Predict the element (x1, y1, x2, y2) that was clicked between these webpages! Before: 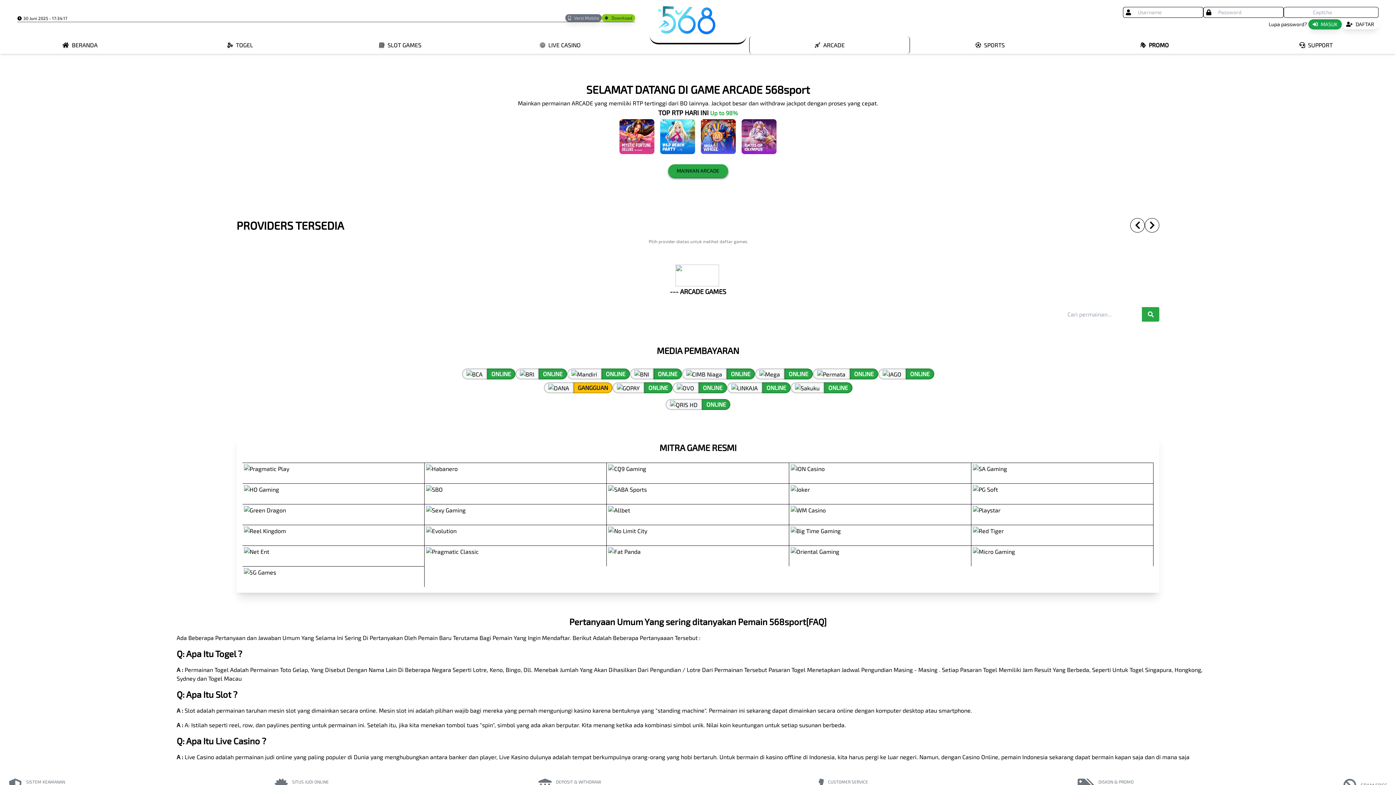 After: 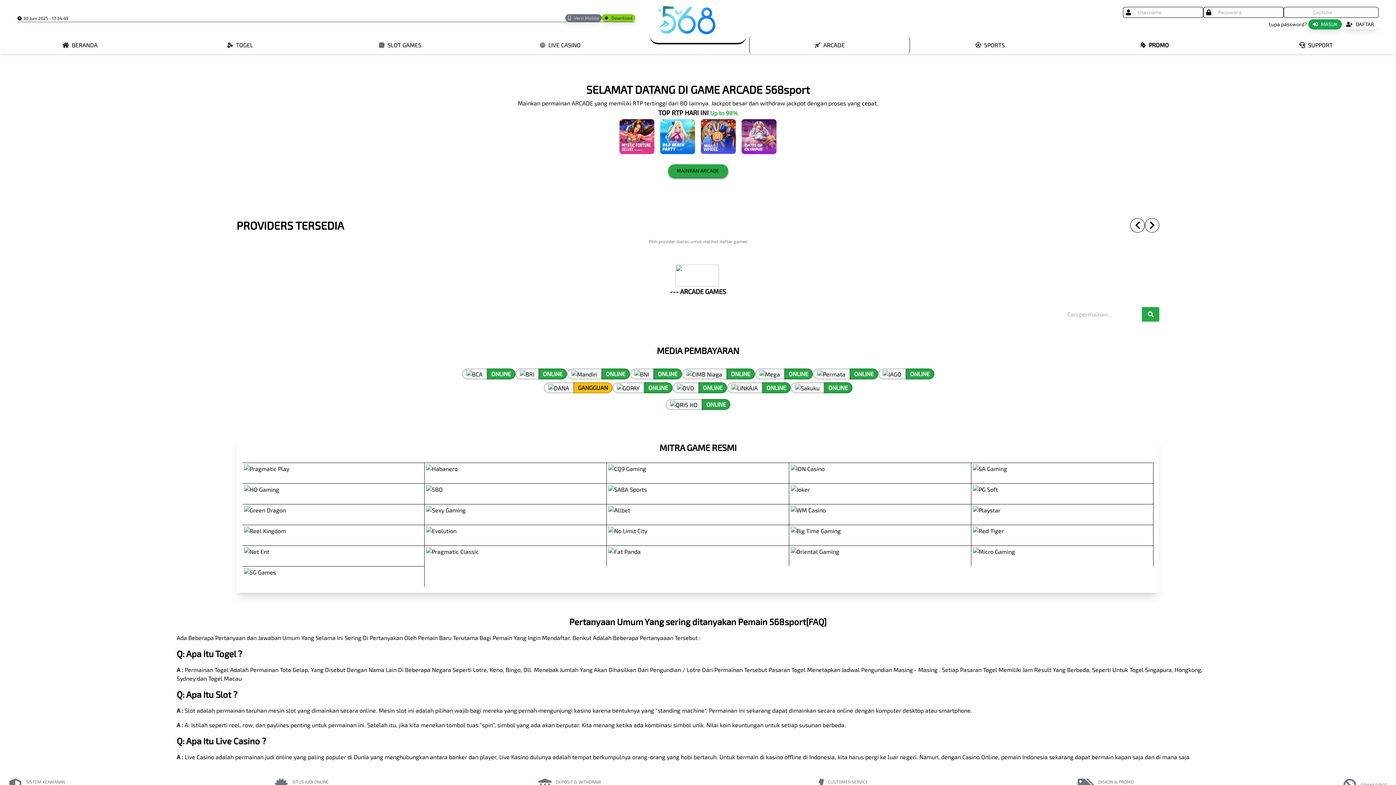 Action: bbox: (1130, 218, 1145, 232)